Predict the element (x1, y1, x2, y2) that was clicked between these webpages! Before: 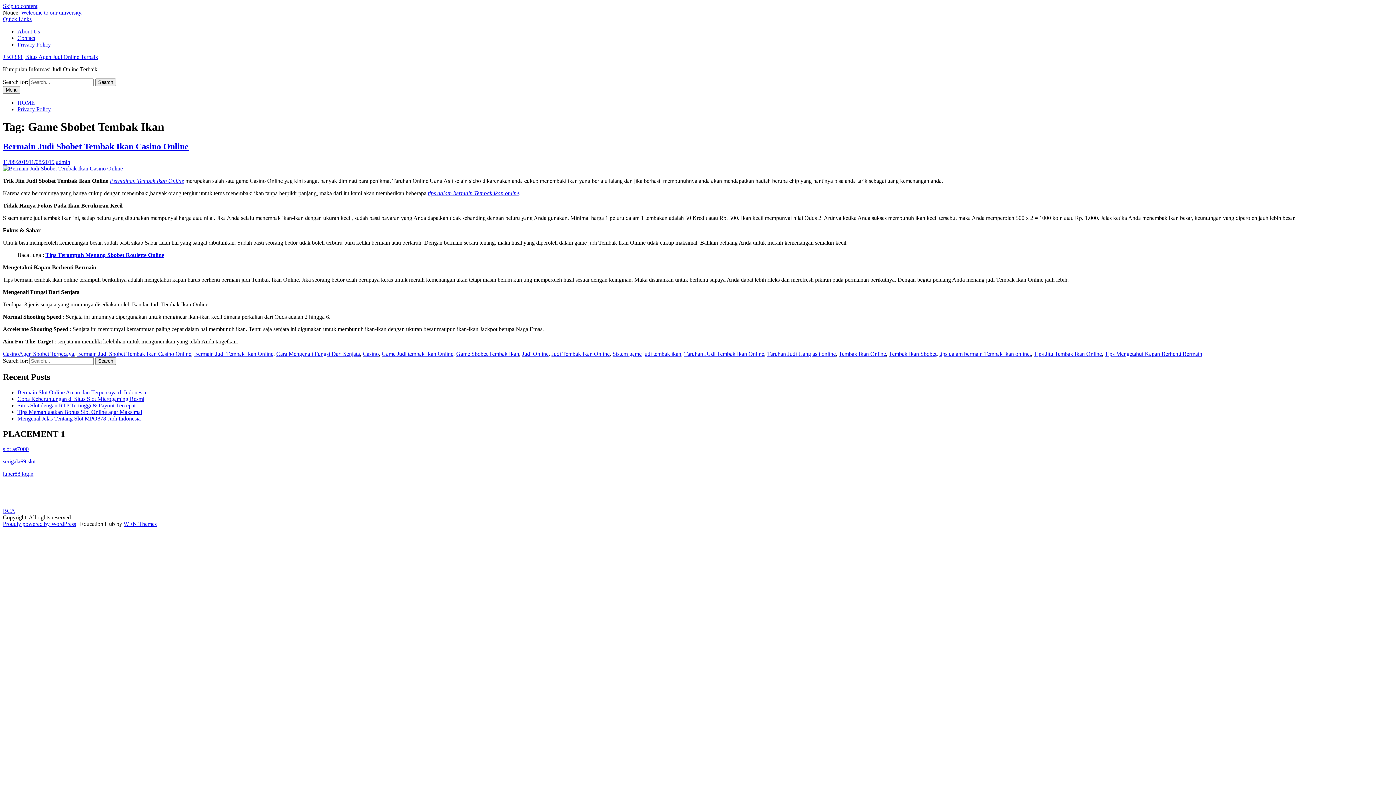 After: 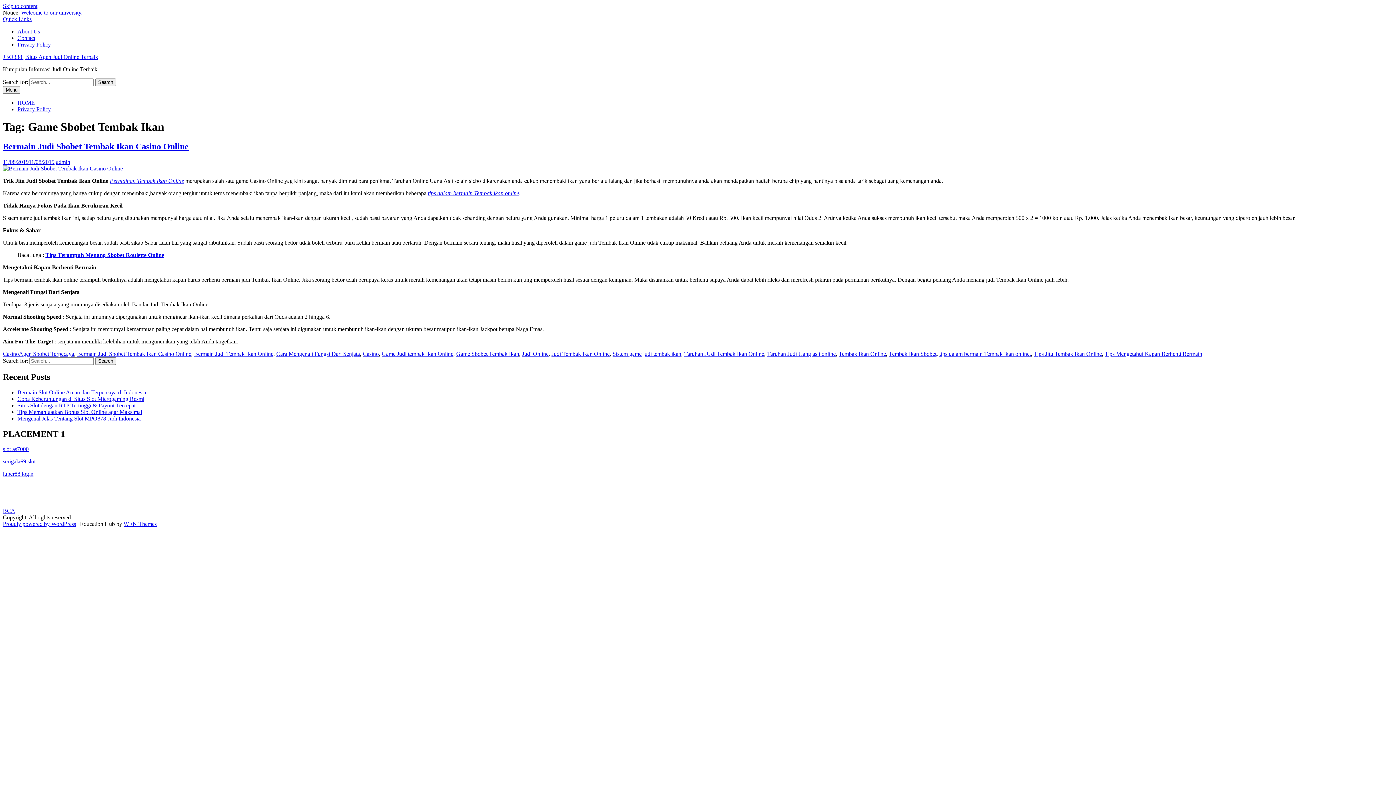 Action: label: Skip to content bbox: (2, 2, 37, 9)